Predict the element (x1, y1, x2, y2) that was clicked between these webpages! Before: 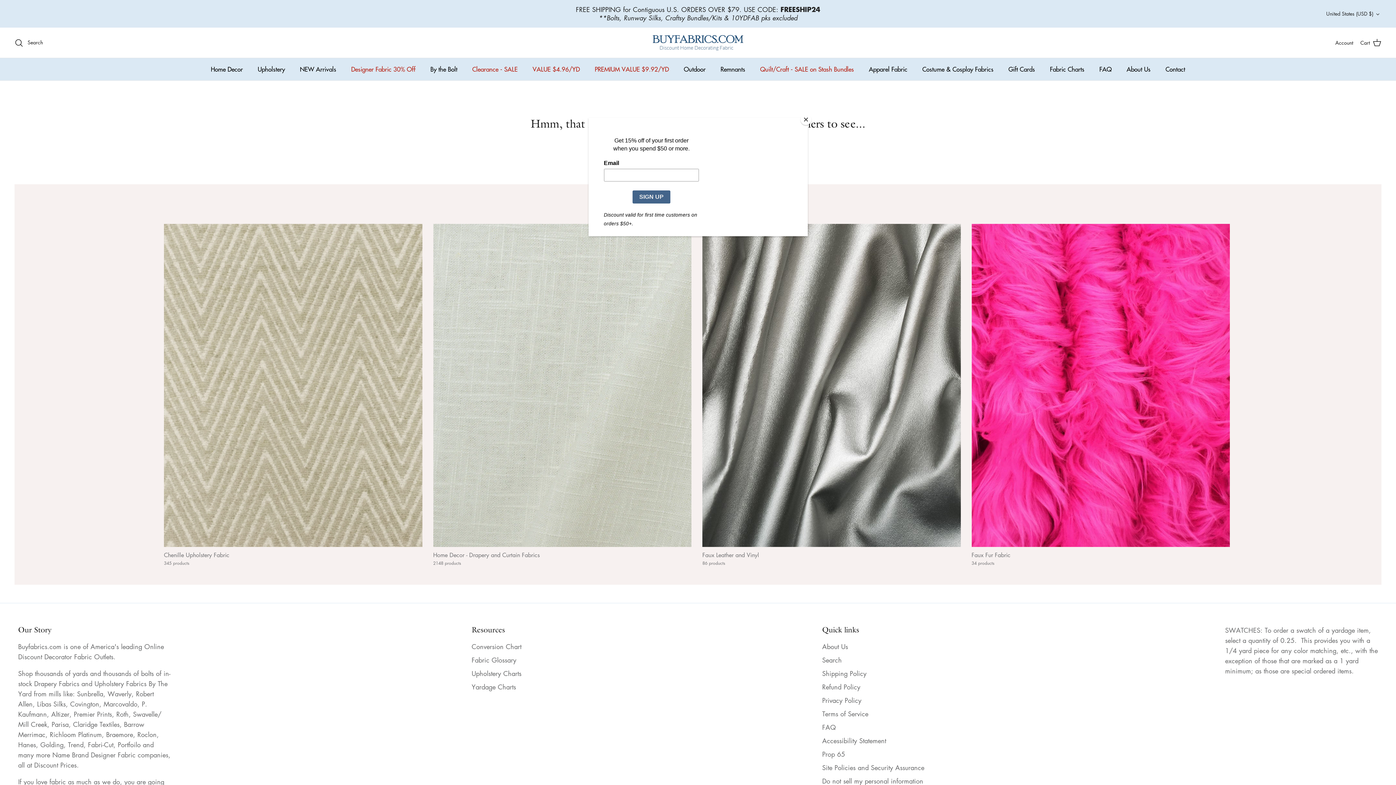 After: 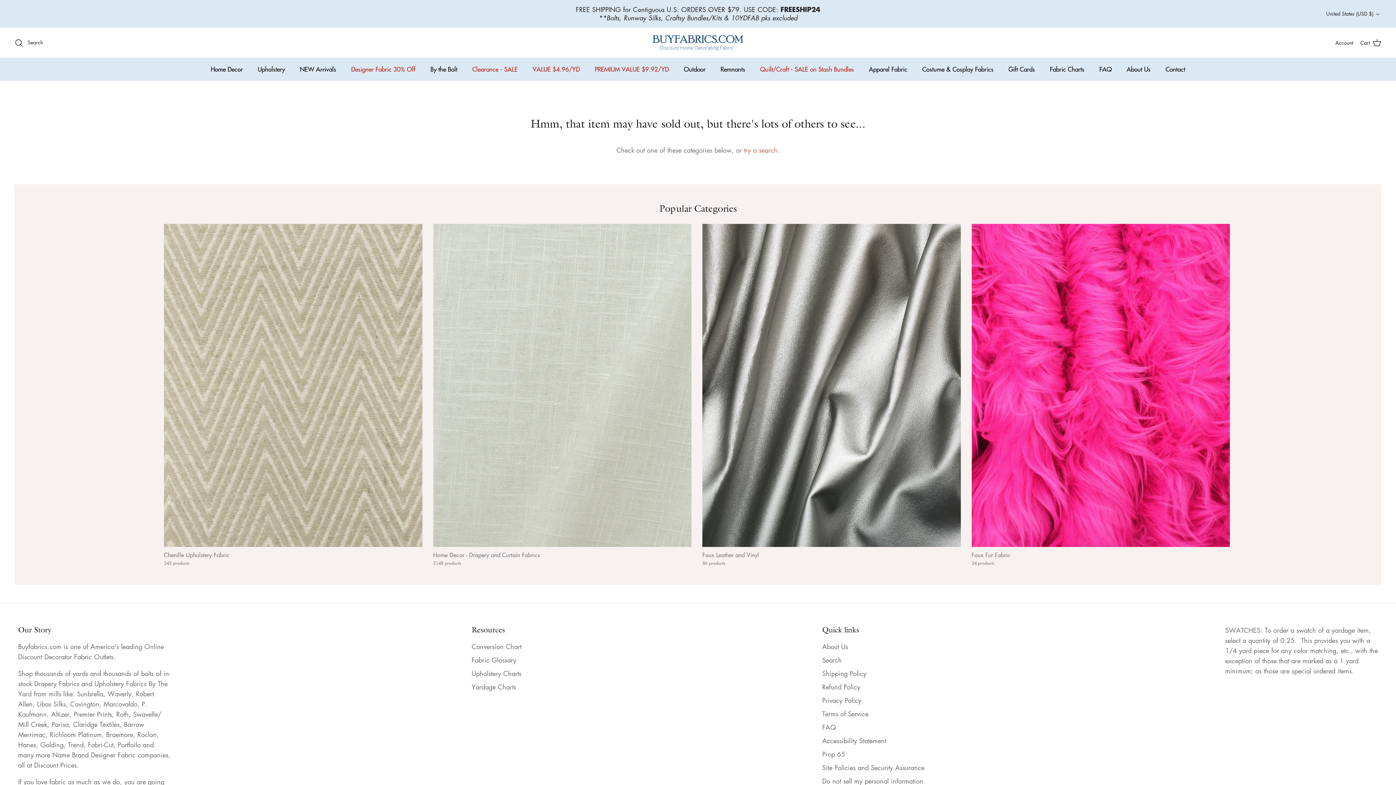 Action: bbox: (800, 114, 811, 125) label: Close